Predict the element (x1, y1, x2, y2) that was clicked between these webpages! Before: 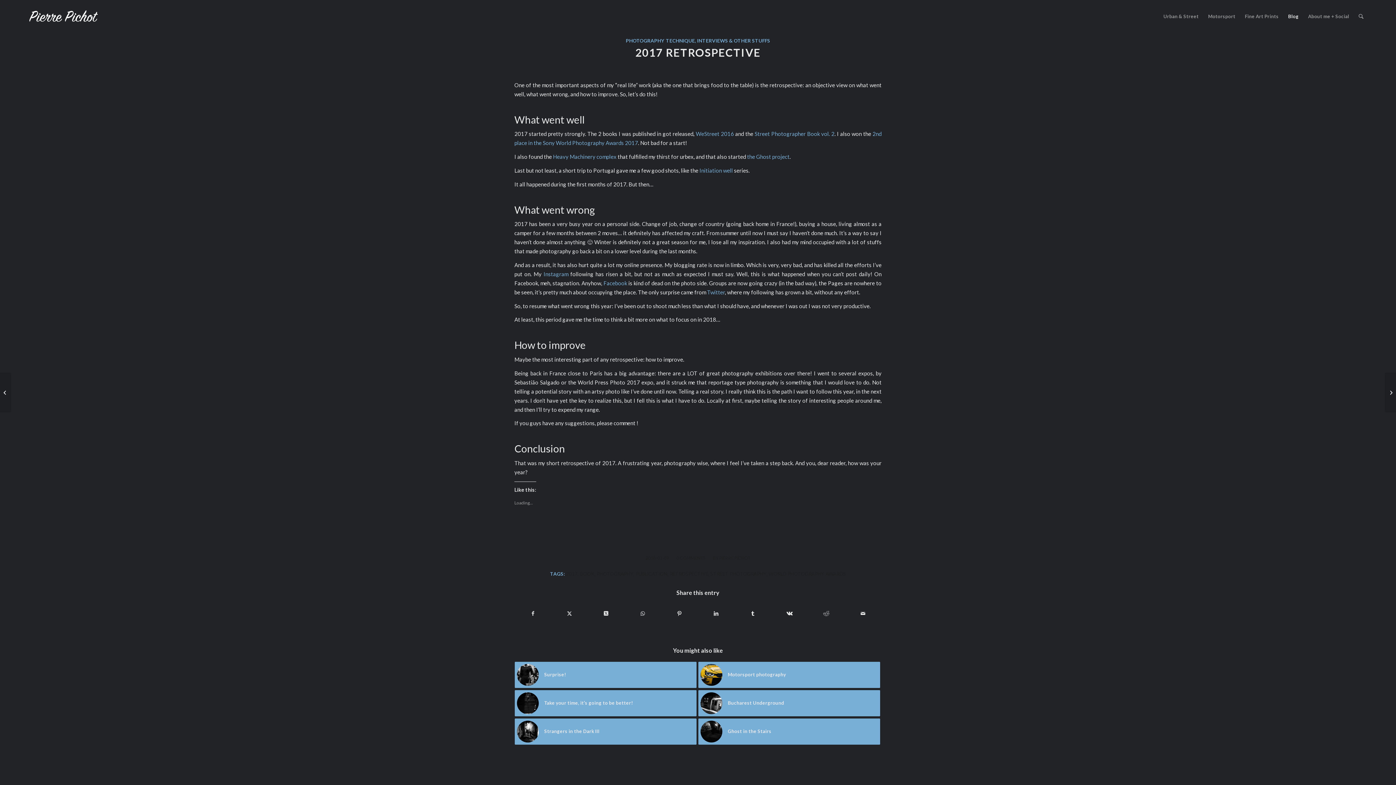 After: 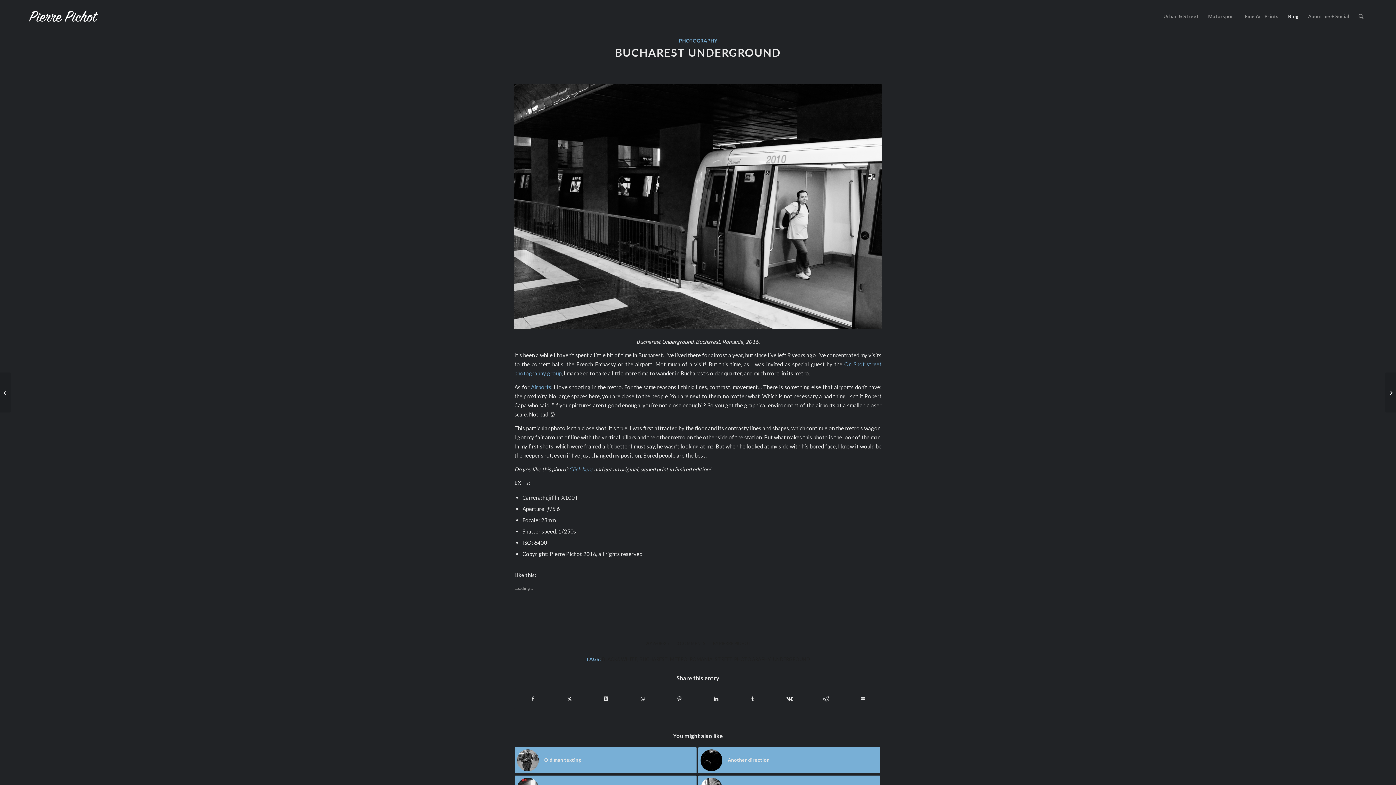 Action: bbox: (698, 690, 880, 717) label: 	Bucharest Underground